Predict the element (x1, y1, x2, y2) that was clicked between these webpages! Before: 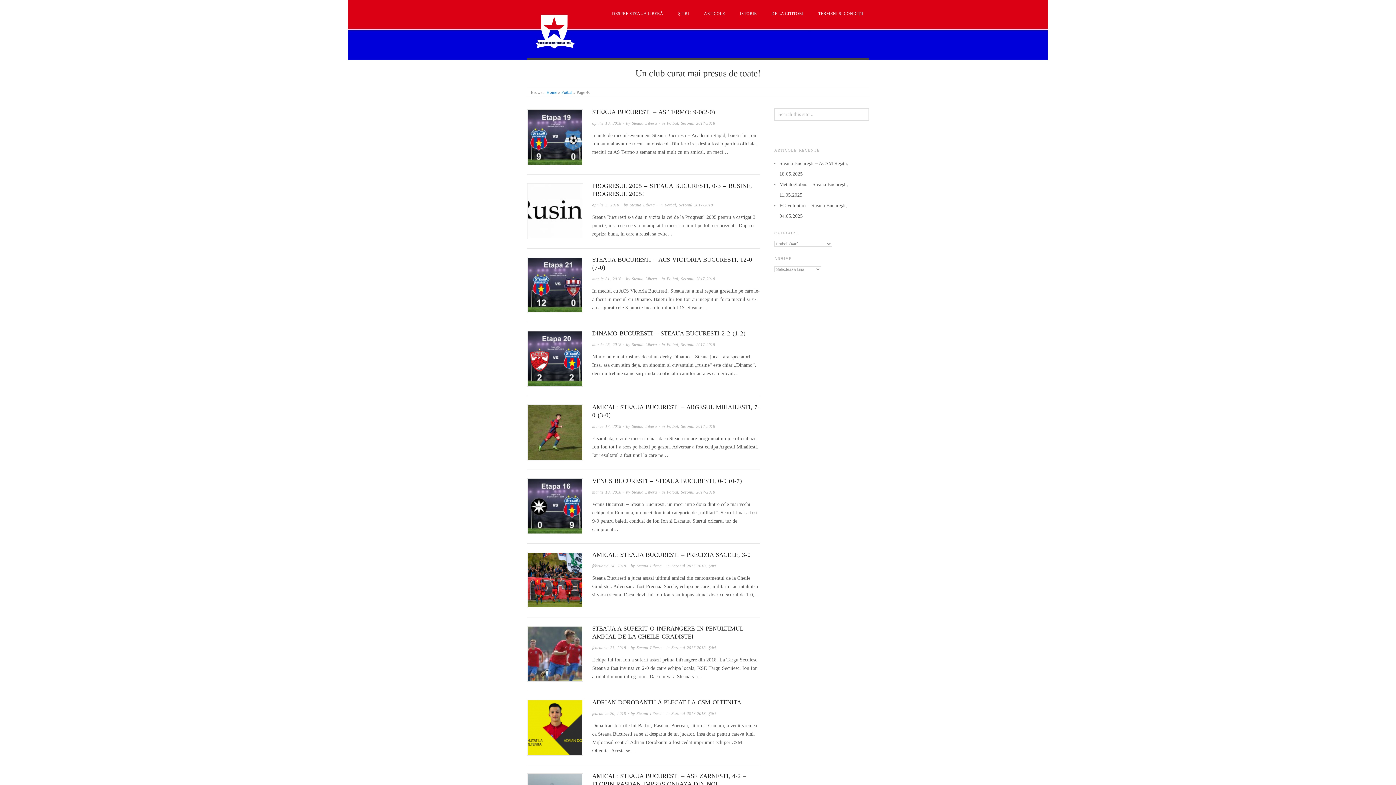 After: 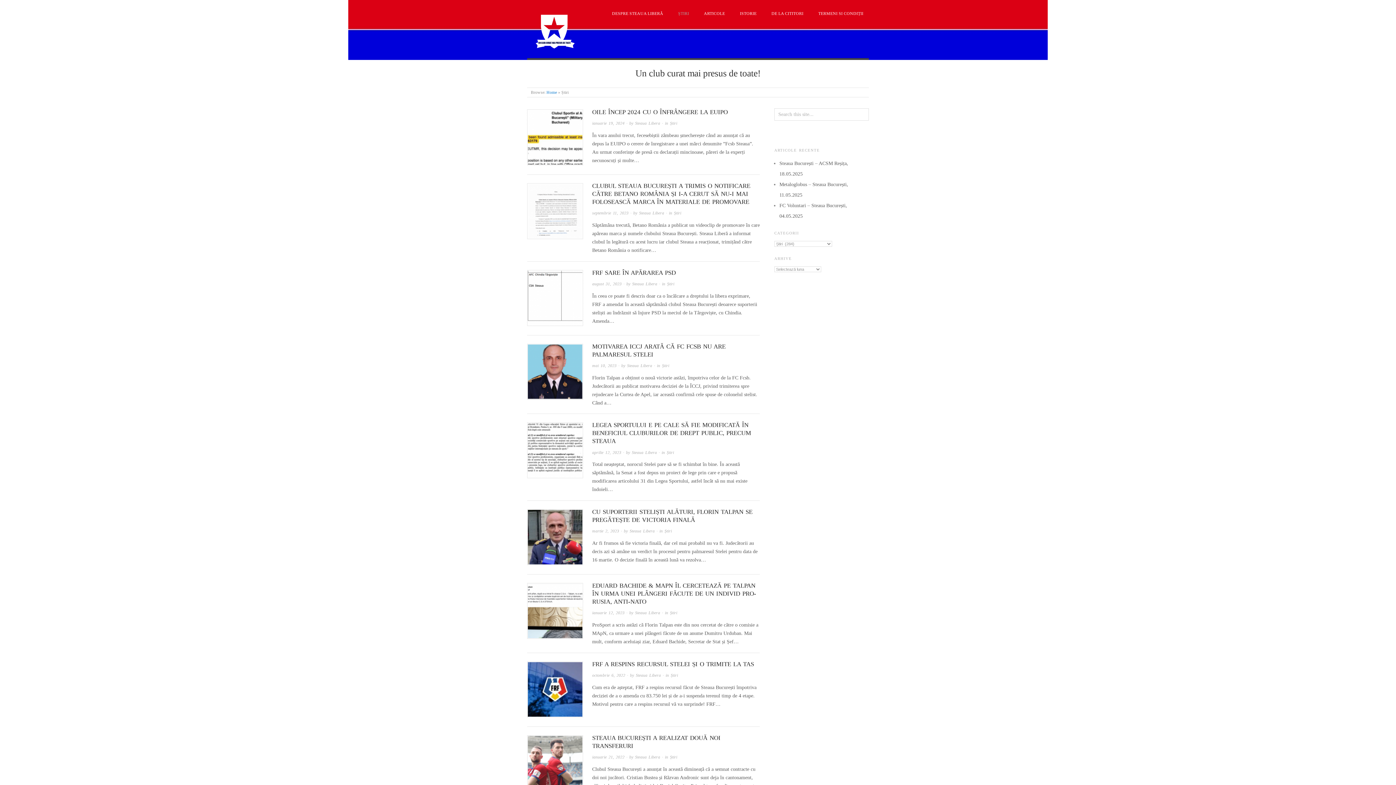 Action: label: Știri bbox: (708, 711, 716, 716)